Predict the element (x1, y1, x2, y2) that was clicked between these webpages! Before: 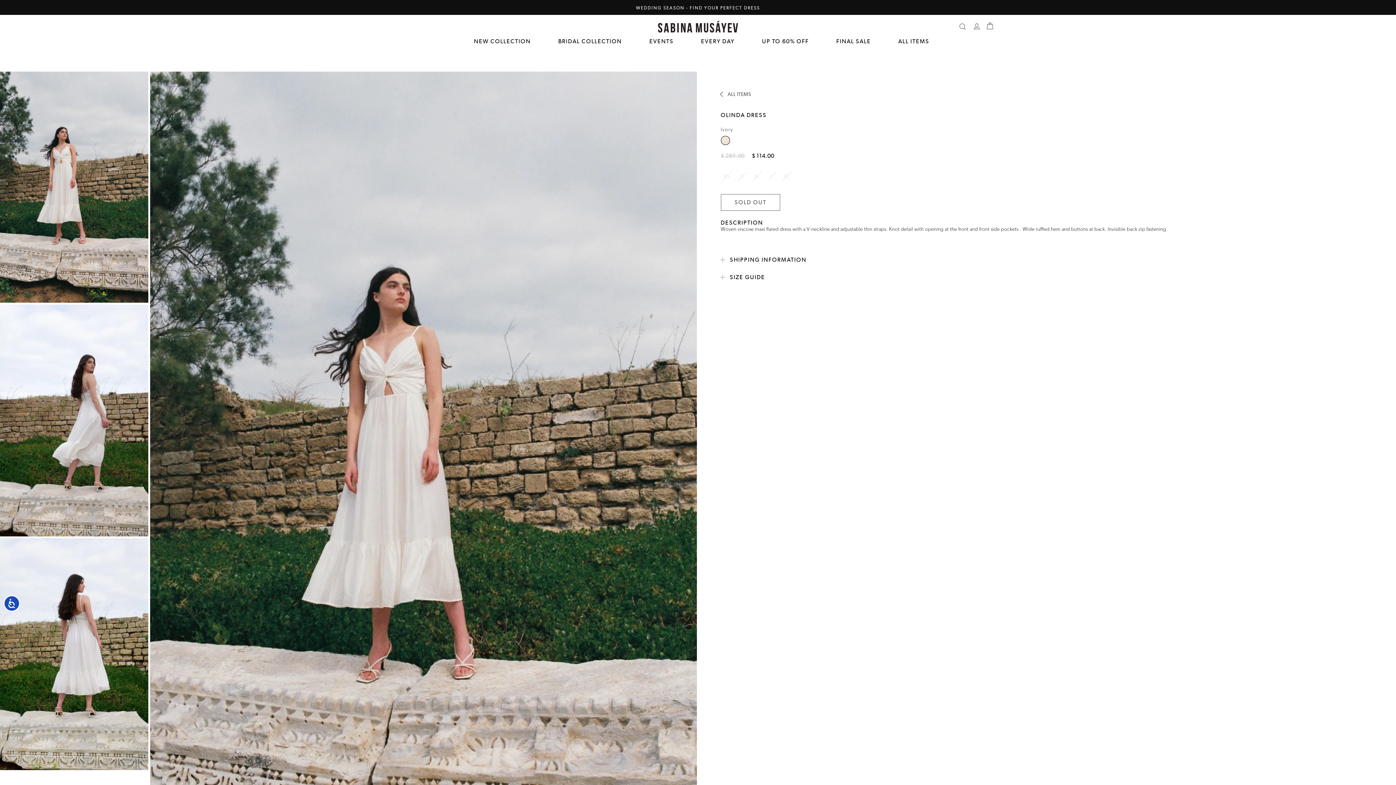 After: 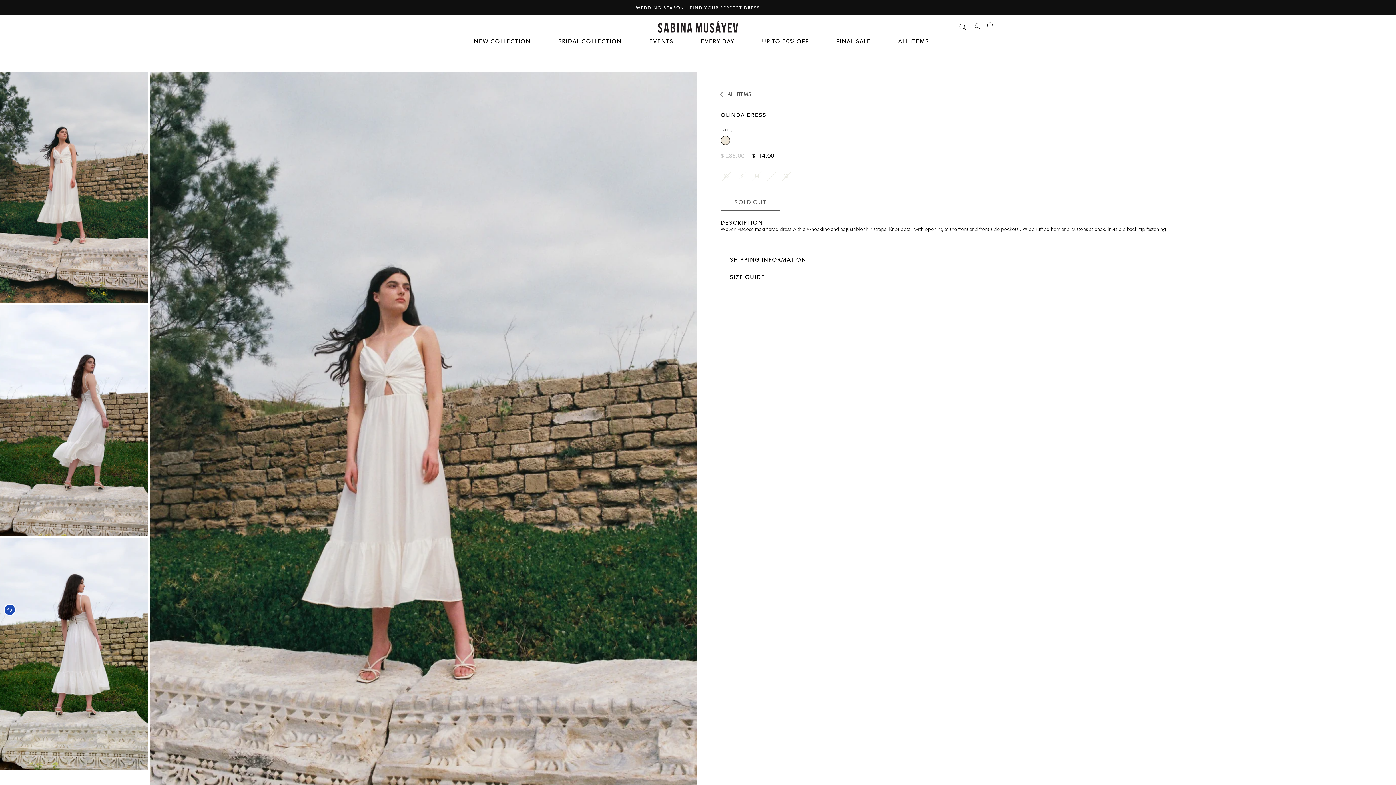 Action: bbox: (3, 595, 20, 612) label: Accessibility